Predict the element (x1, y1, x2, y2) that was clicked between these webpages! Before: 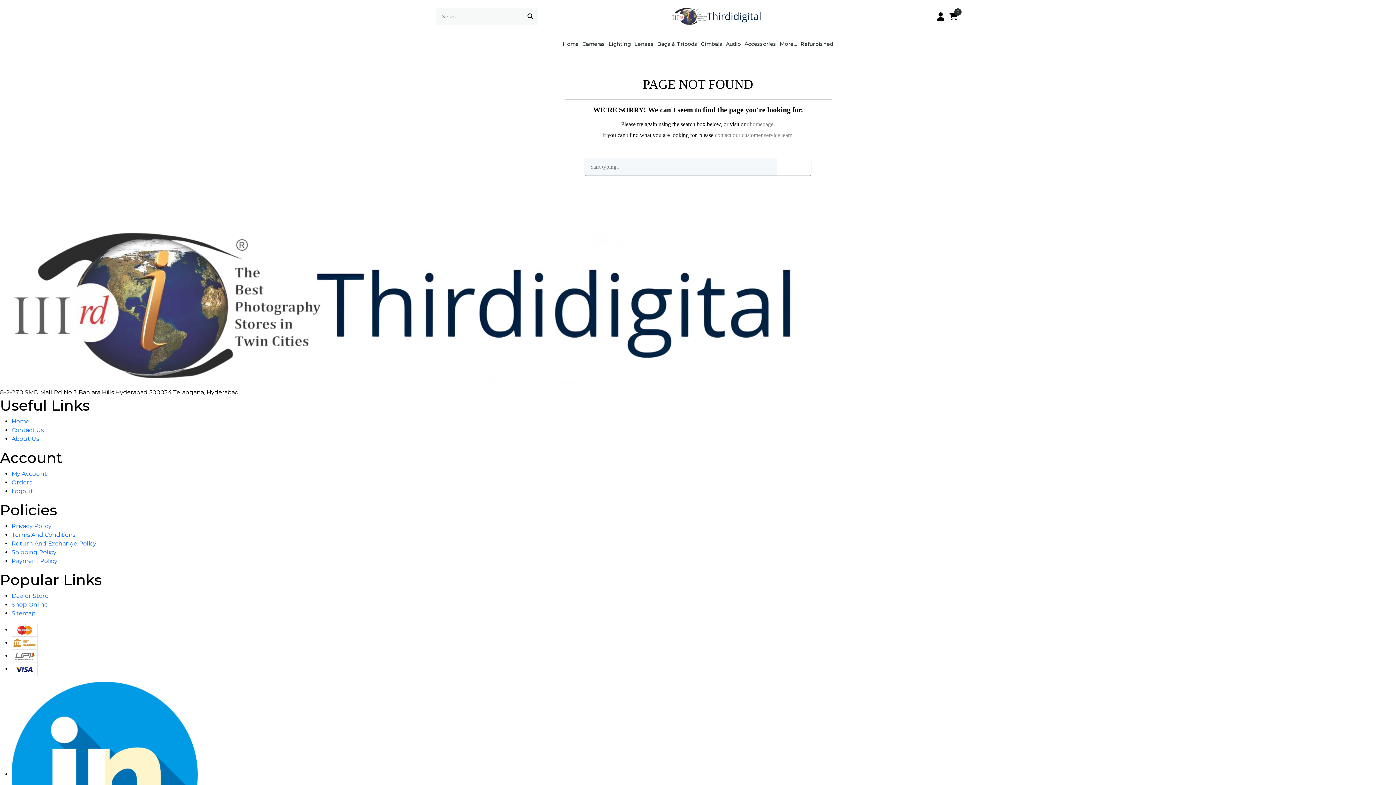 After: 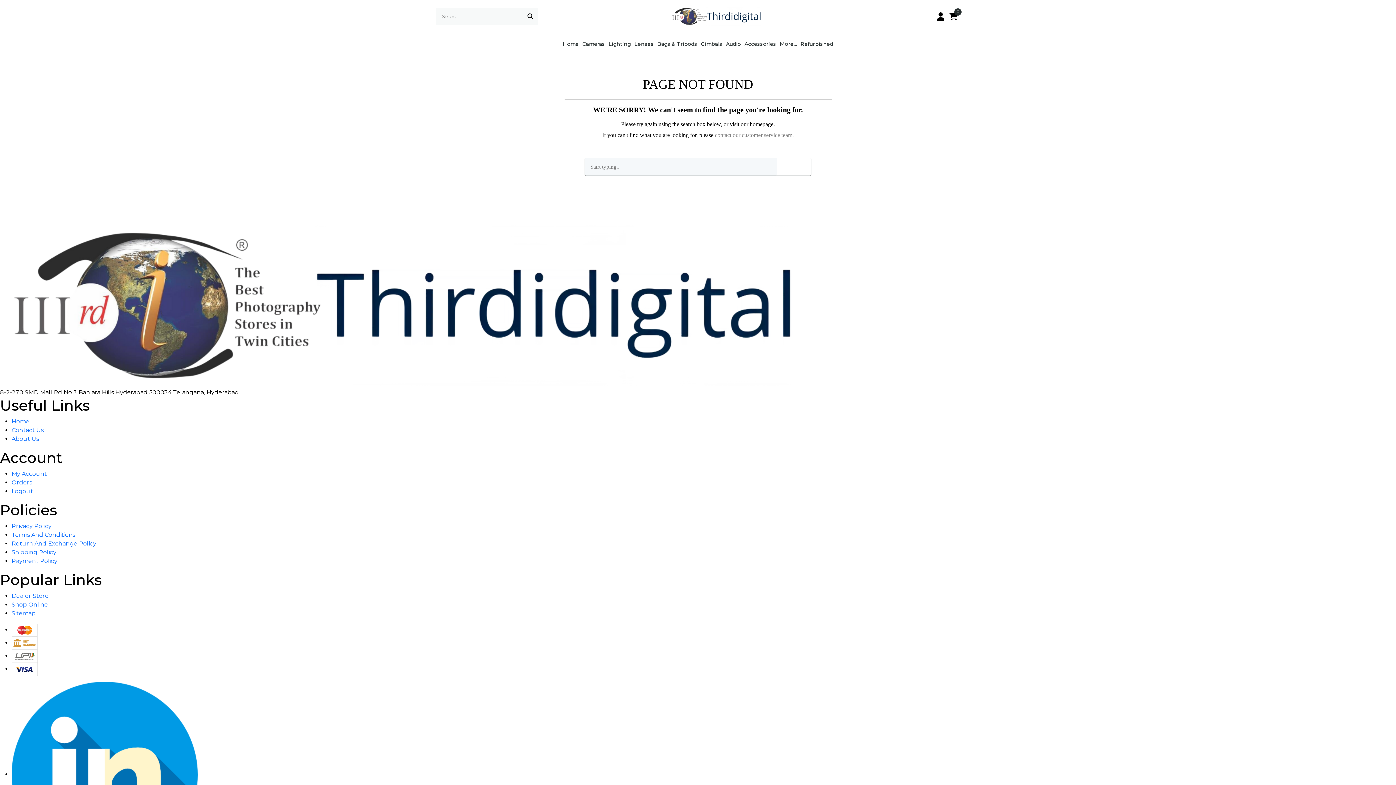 Action: label: homepage. bbox: (750, 121, 775, 127)